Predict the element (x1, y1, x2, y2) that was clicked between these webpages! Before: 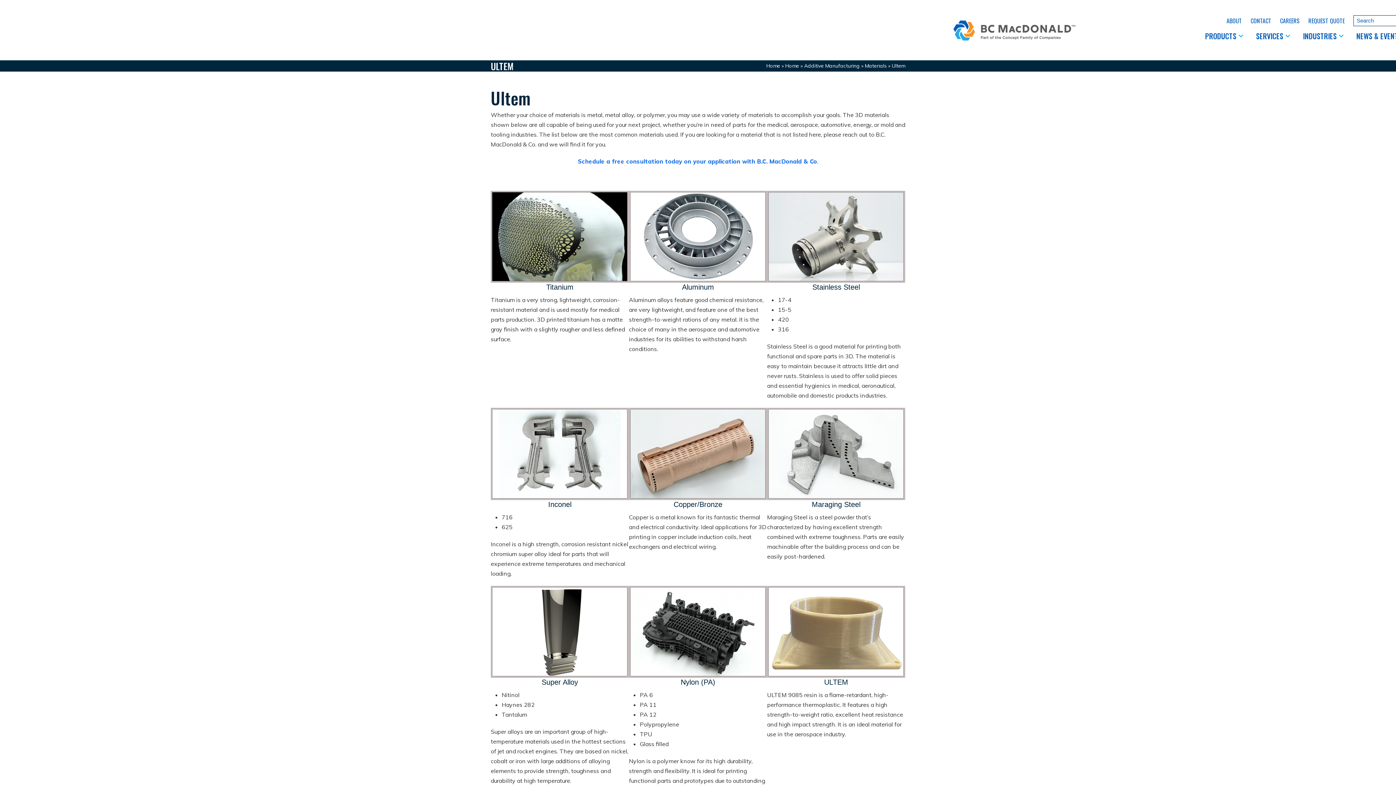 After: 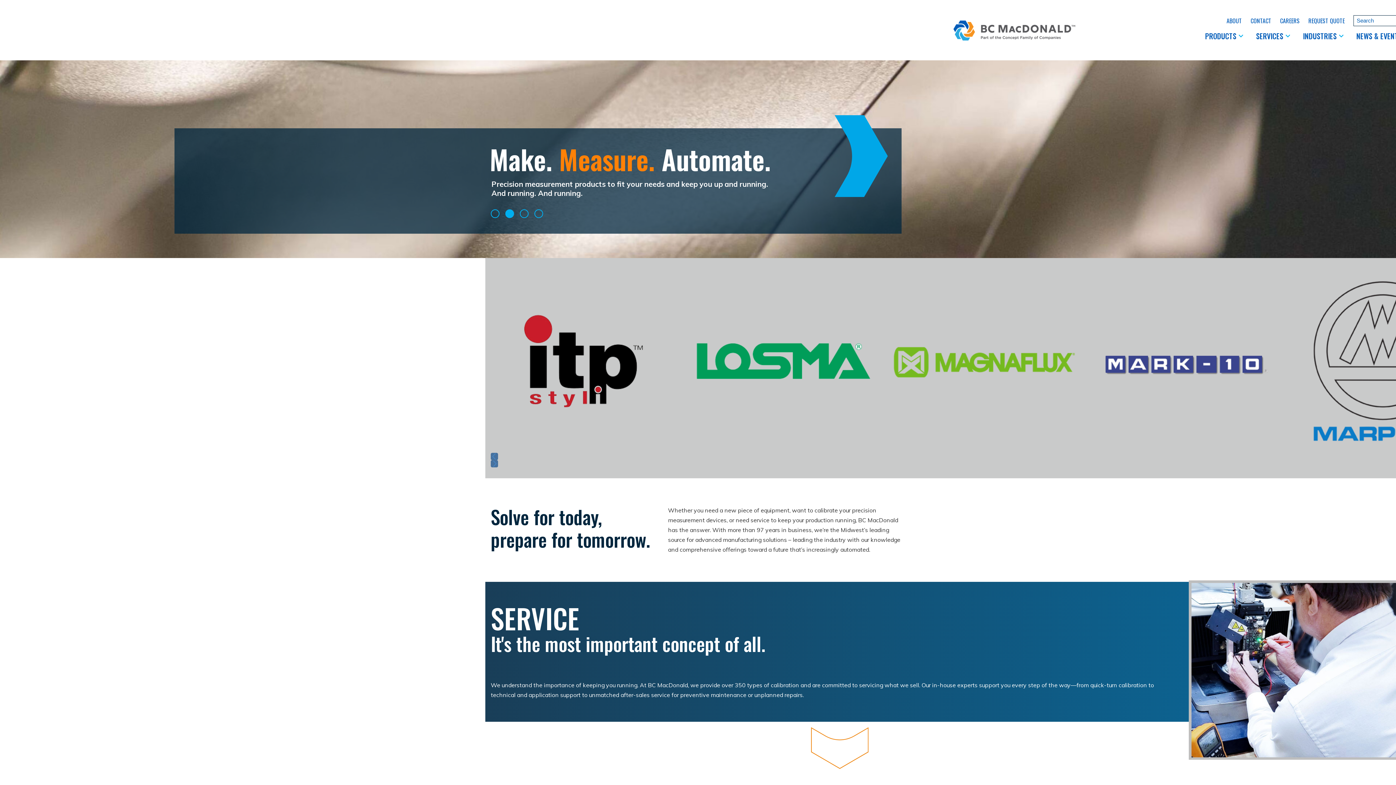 Action: bbox: (766, 62, 780, 69) label: Home